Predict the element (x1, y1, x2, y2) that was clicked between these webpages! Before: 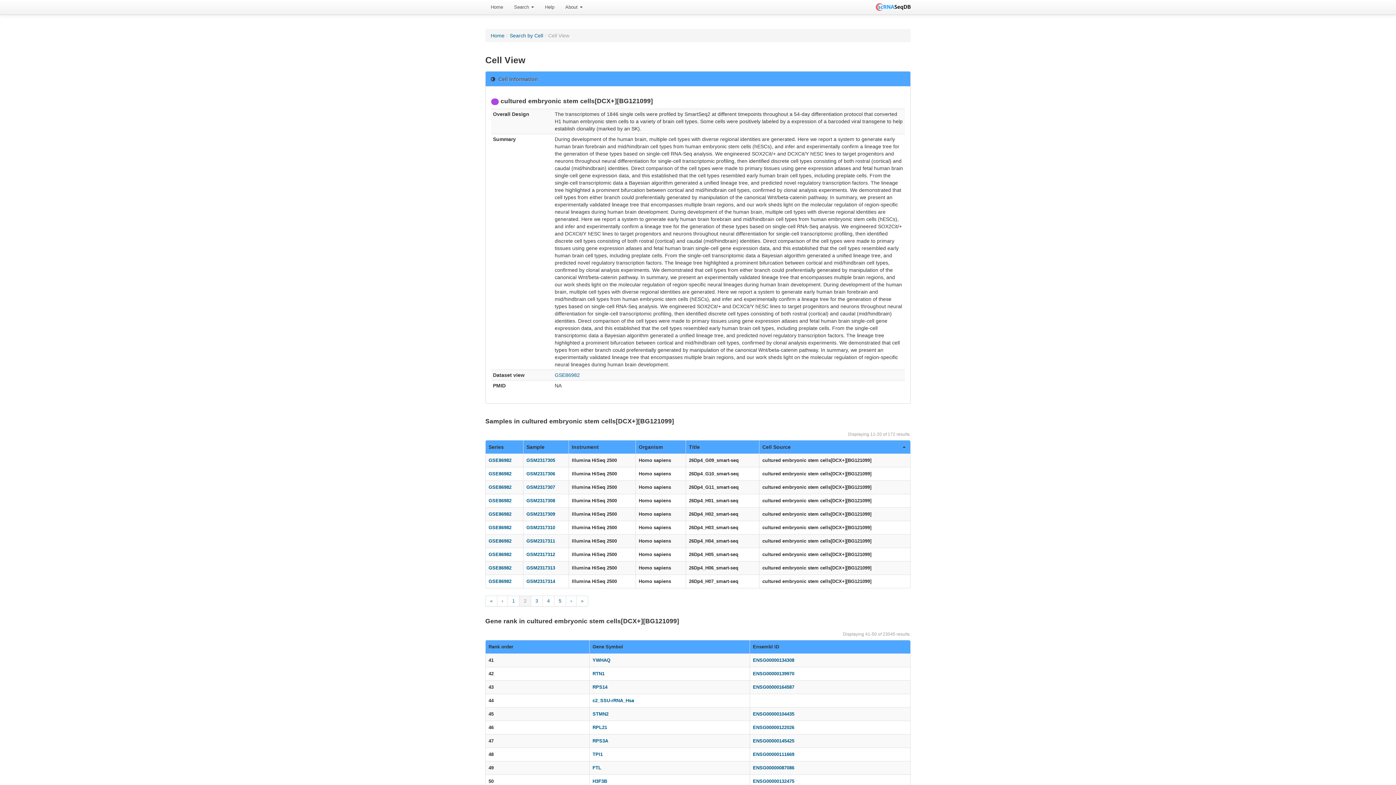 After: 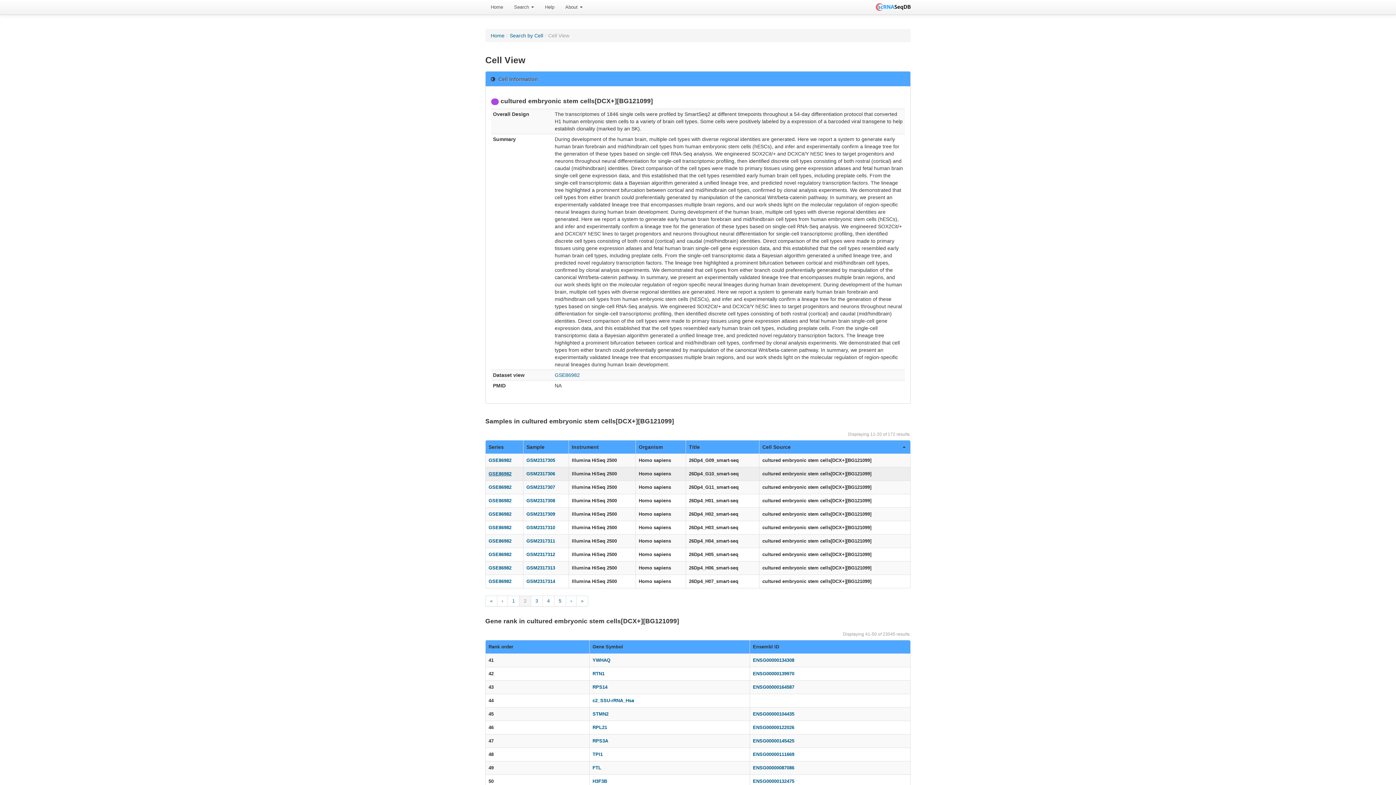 Action: bbox: (488, 471, 511, 476) label: GSE86982